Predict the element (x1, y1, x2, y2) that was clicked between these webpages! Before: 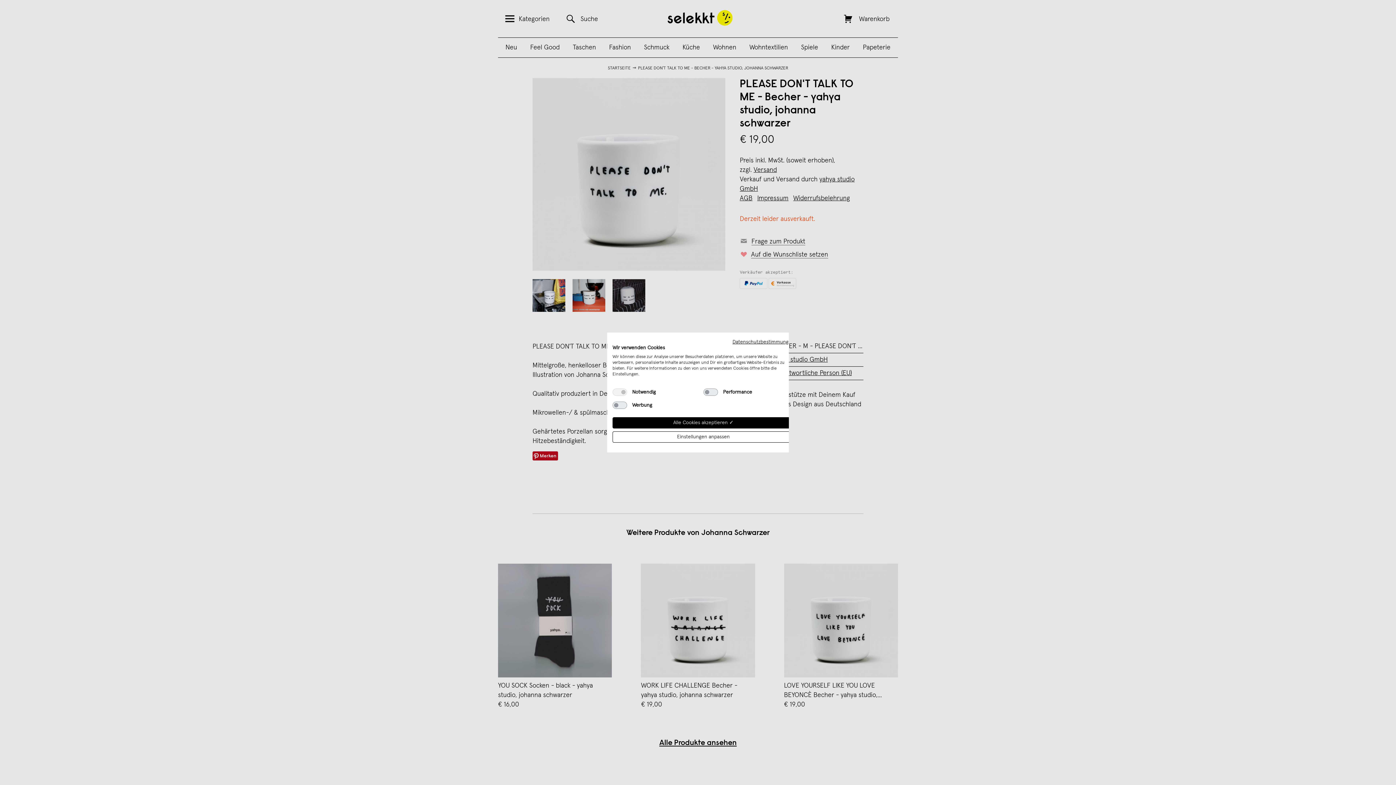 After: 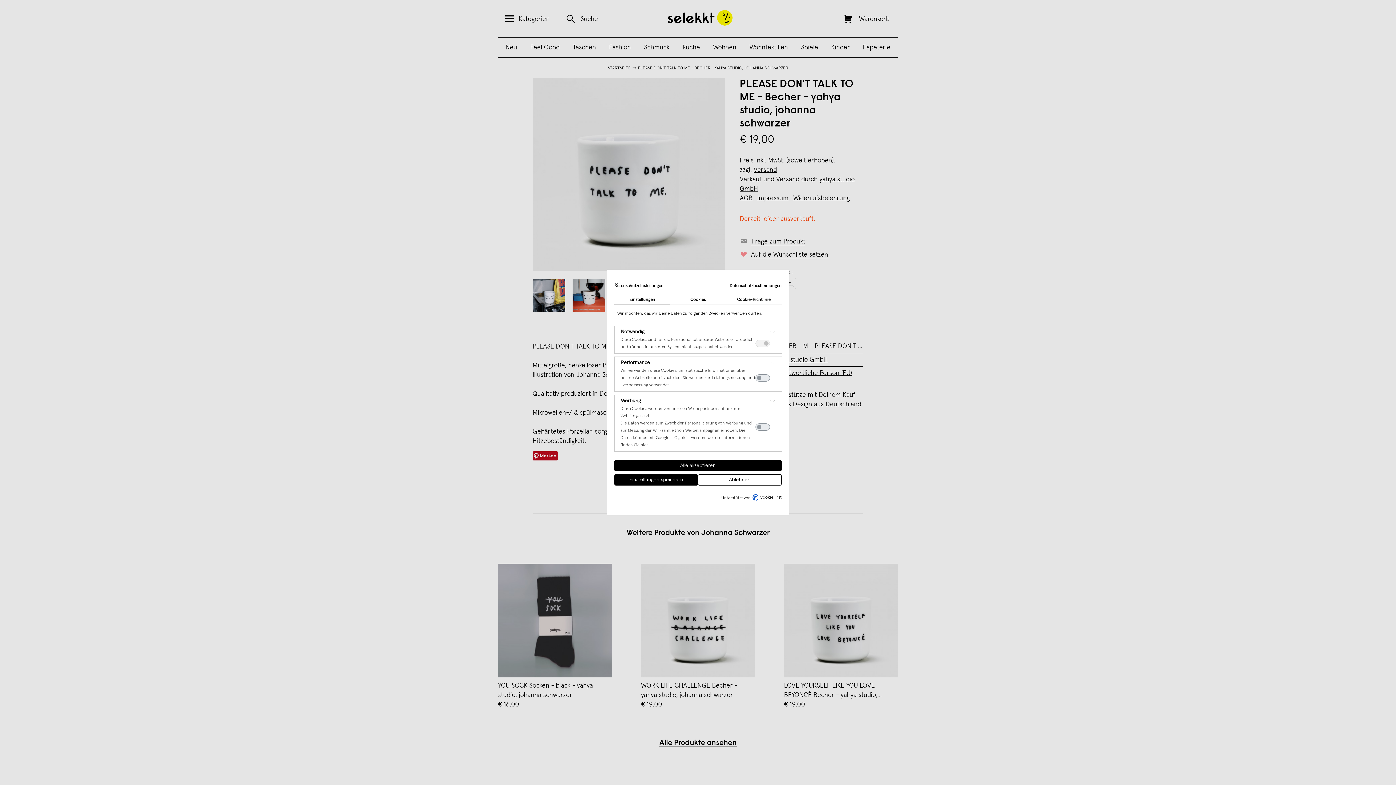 Action: label: cookie Einstellungen anpassen bbox: (612, 431, 794, 442)